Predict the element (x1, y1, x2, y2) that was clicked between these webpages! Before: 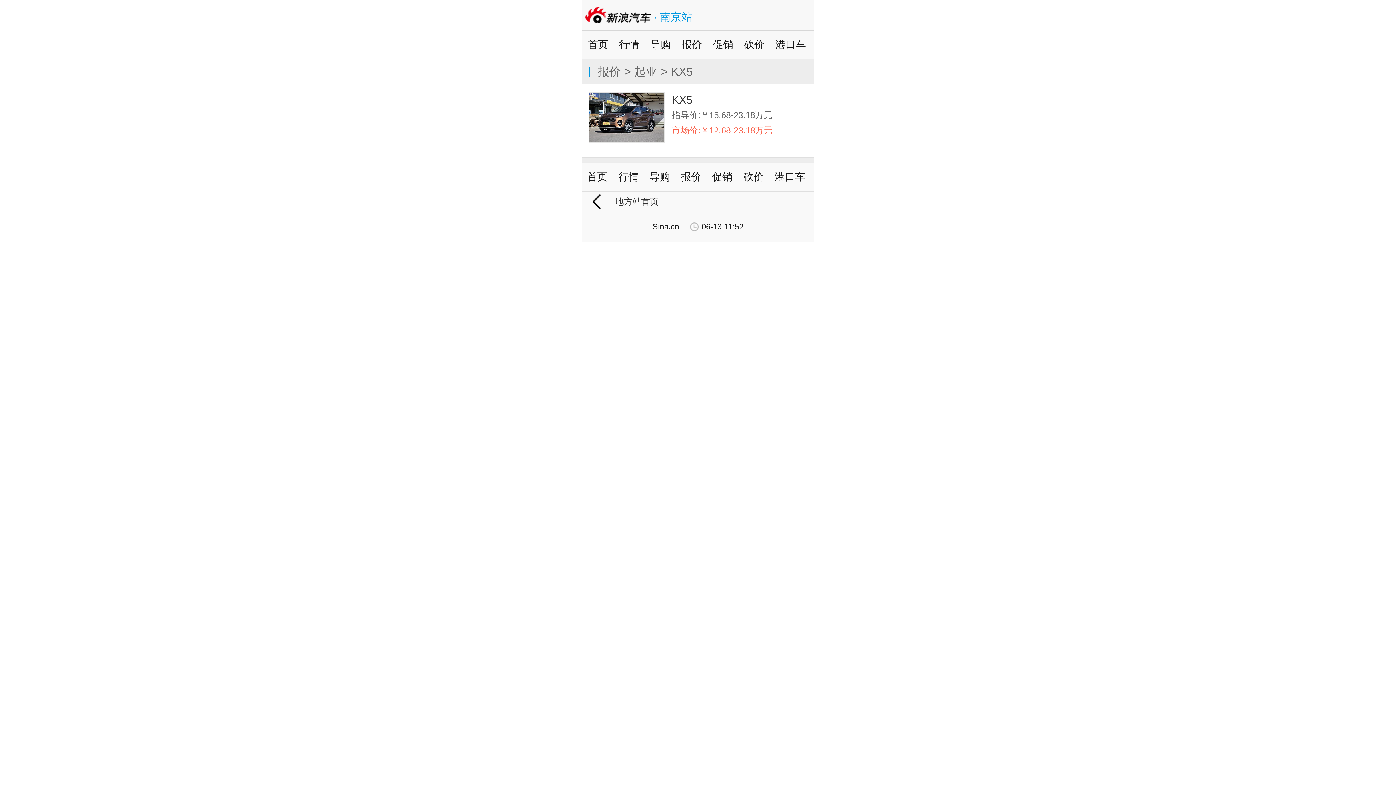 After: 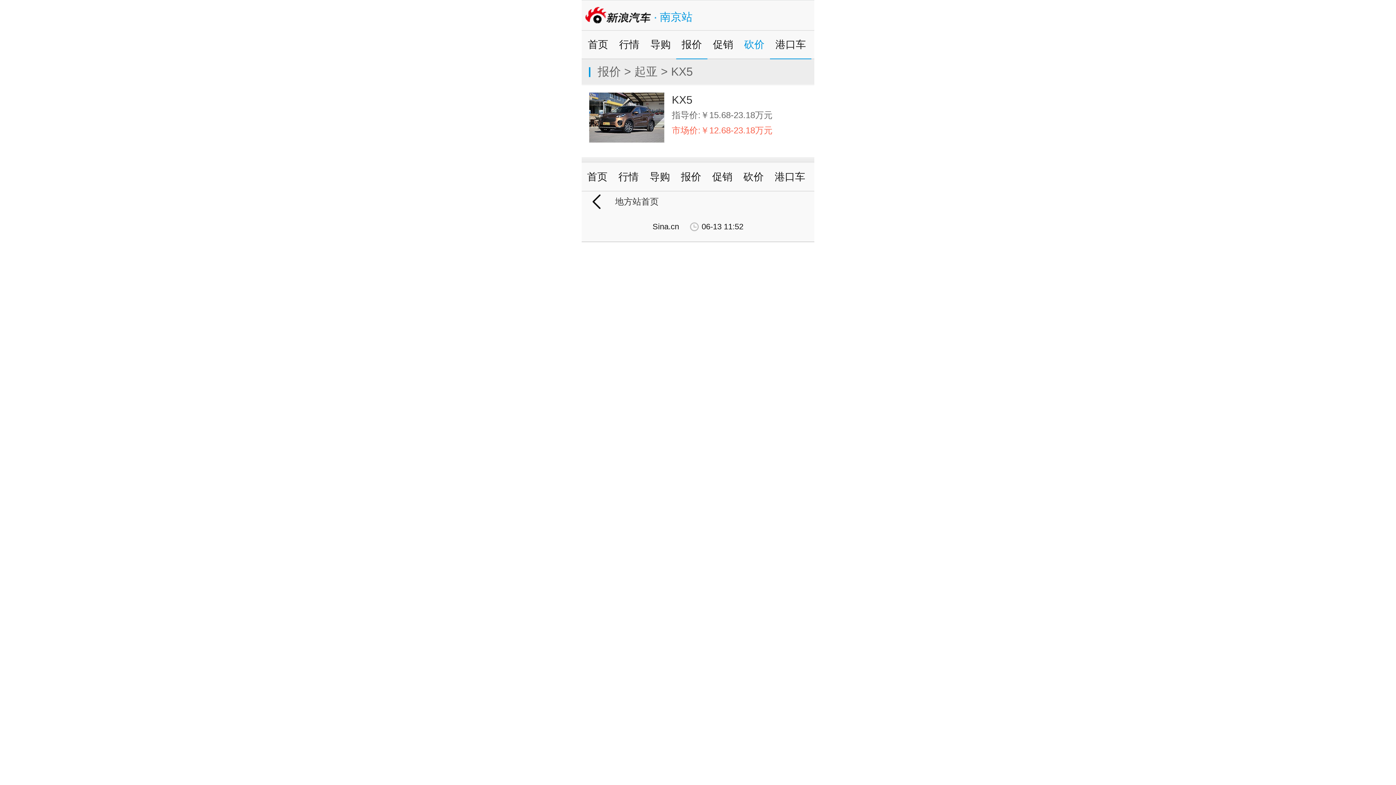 Action: bbox: (738, 30, 770, 58) label: 砍价